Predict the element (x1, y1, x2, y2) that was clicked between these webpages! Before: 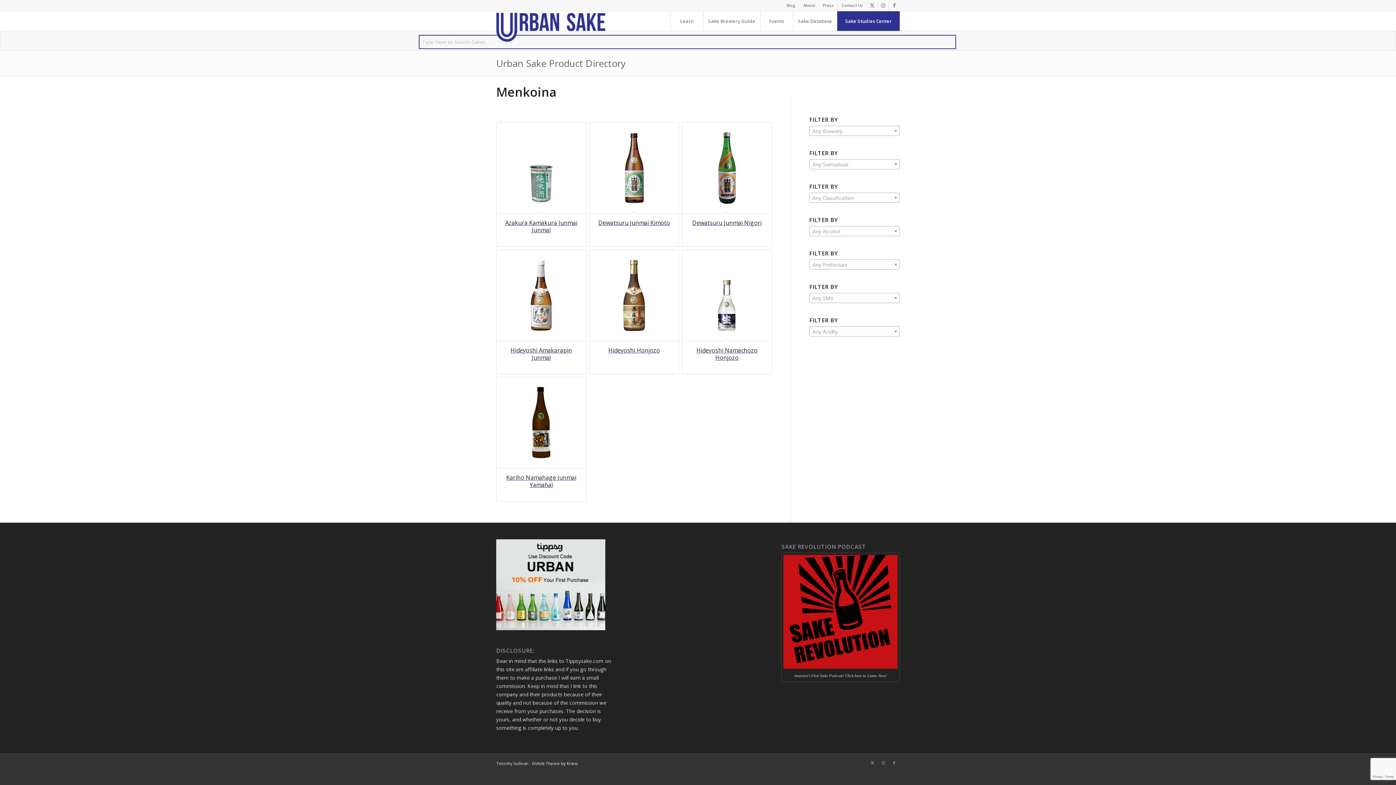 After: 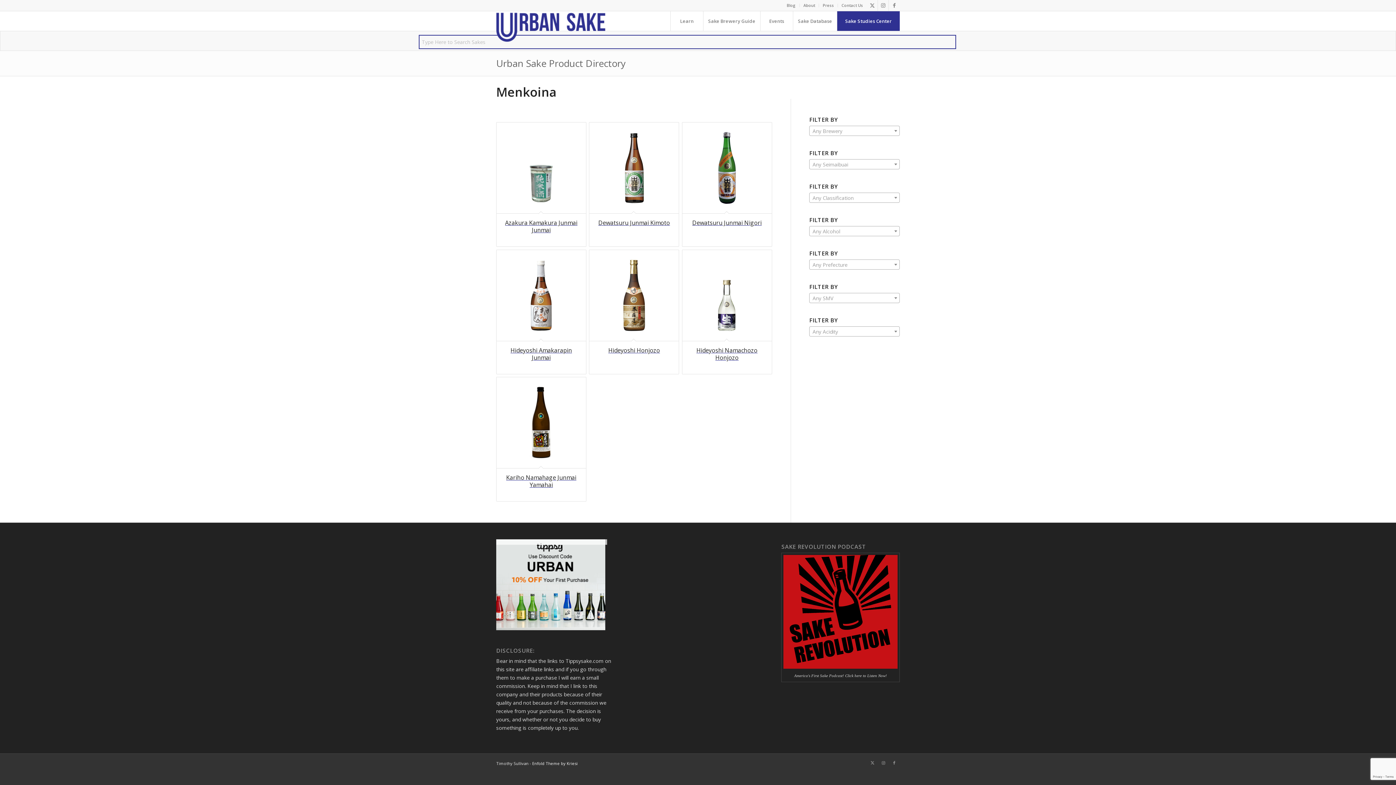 Action: bbox: (496, 625, 605, 631)